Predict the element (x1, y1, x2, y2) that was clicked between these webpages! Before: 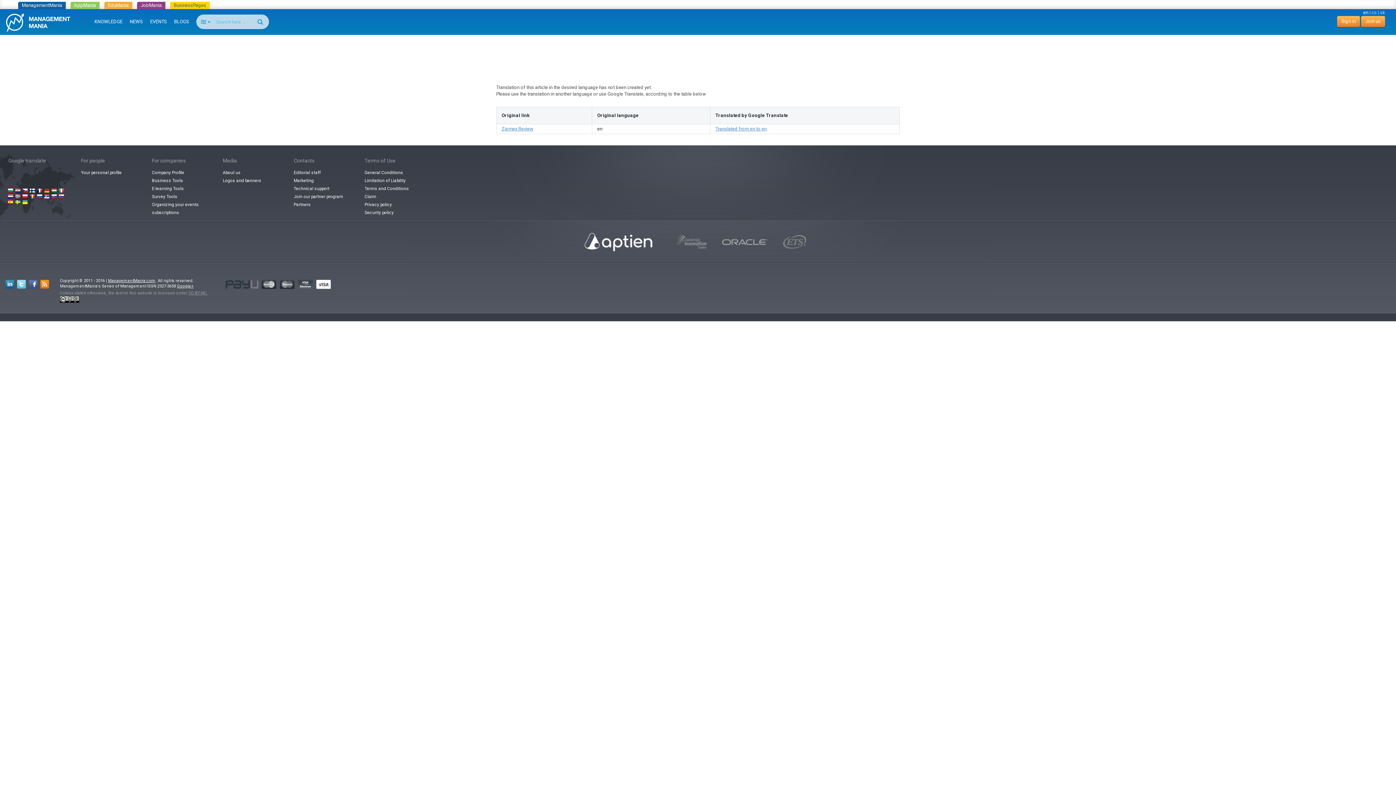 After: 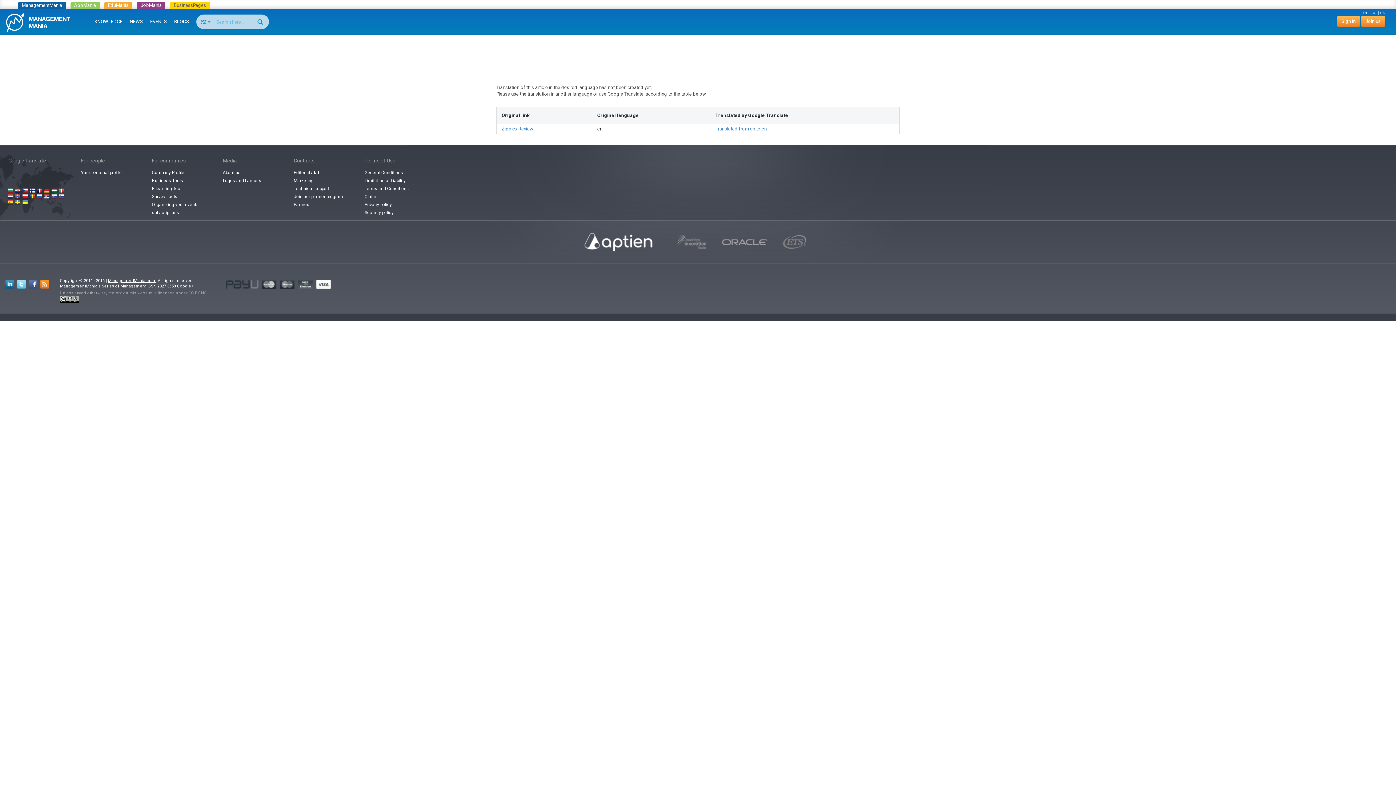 Action: bbox: (575, 220, 661, 262)